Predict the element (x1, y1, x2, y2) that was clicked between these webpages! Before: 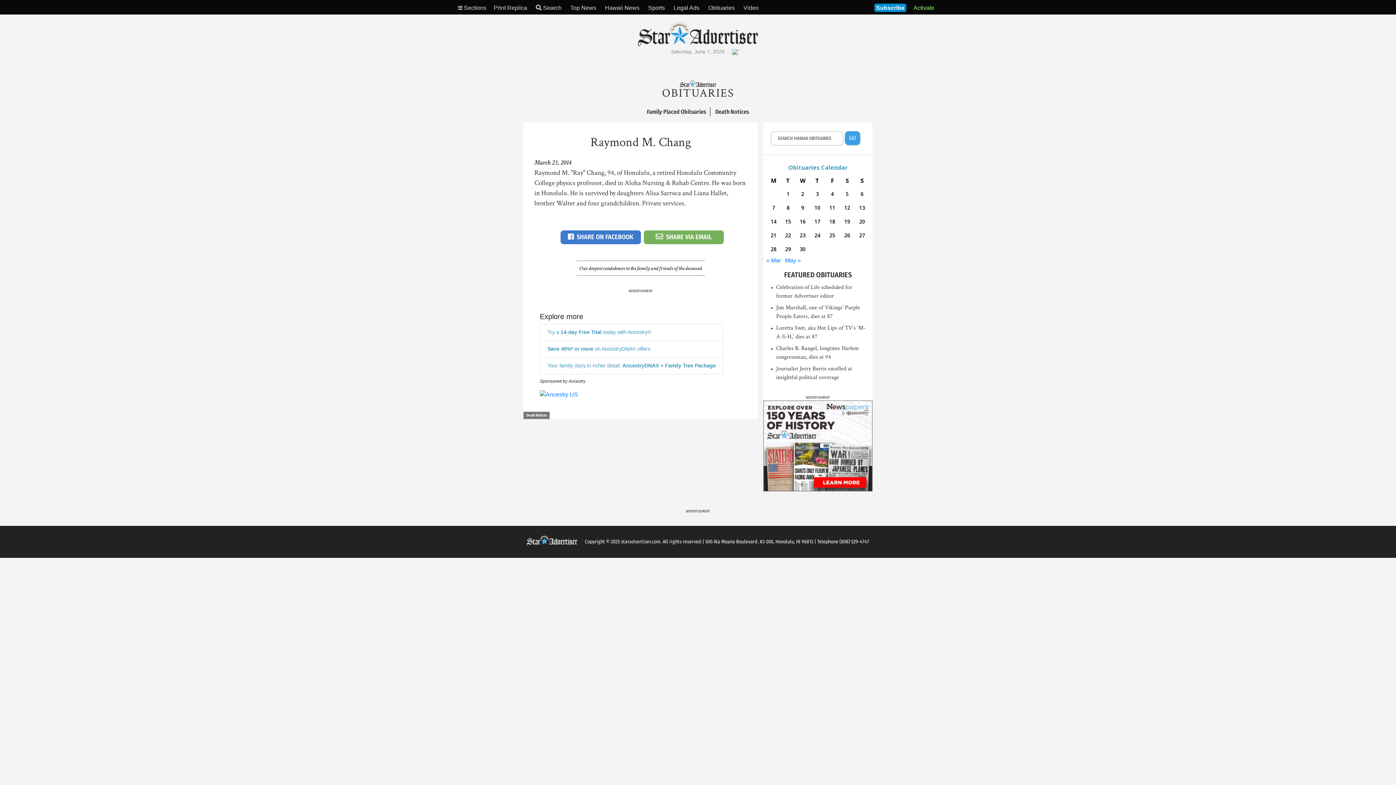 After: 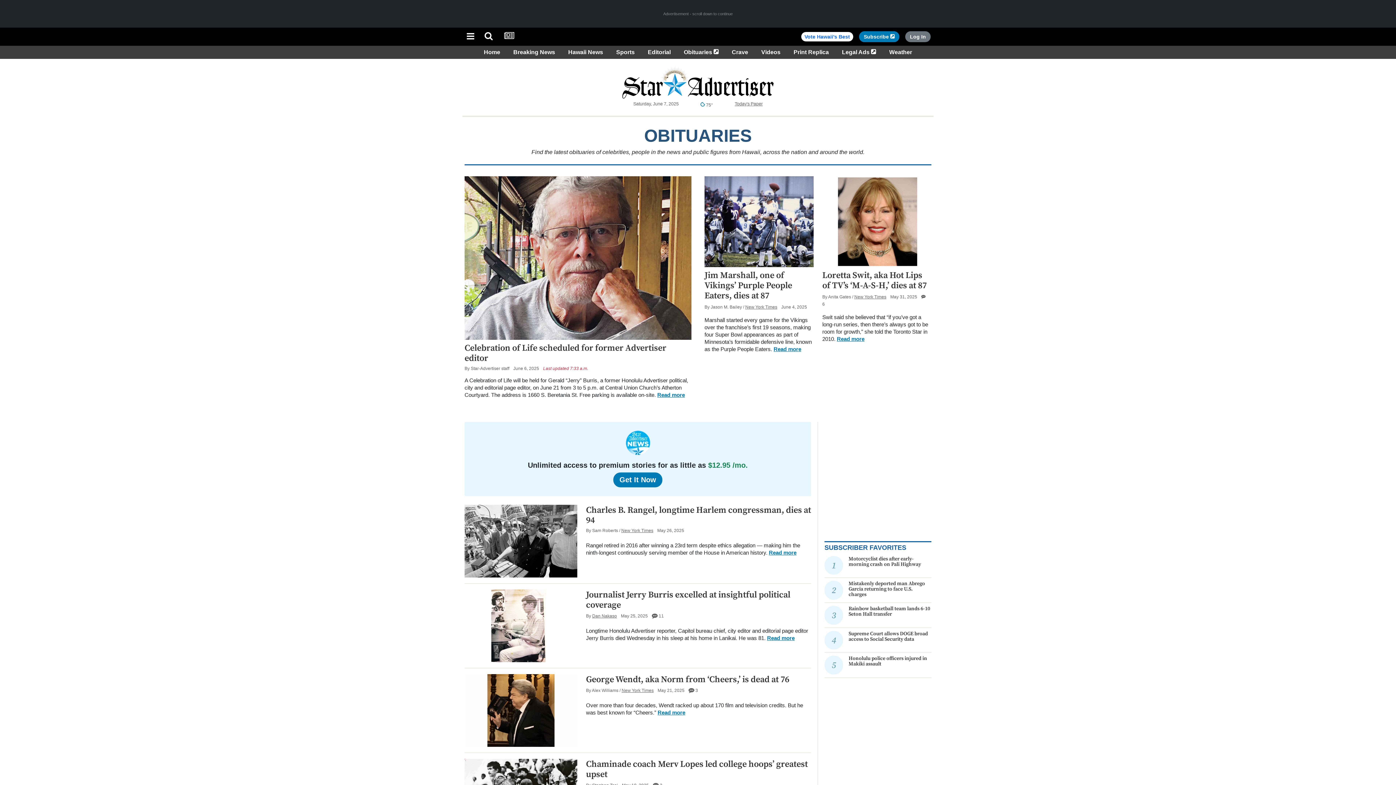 Action: label: FEATURED OBITUARIES bbox: (784, 270, 852, 279)